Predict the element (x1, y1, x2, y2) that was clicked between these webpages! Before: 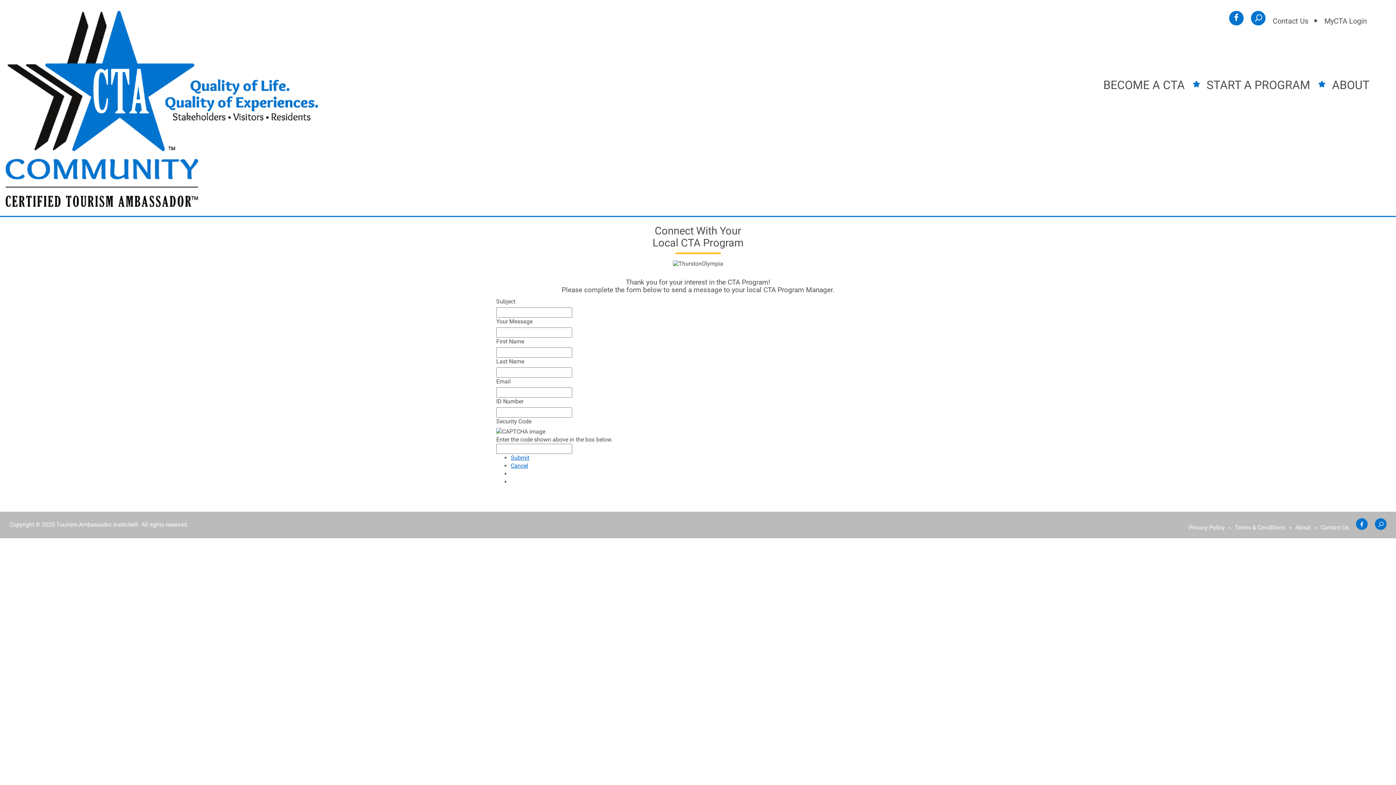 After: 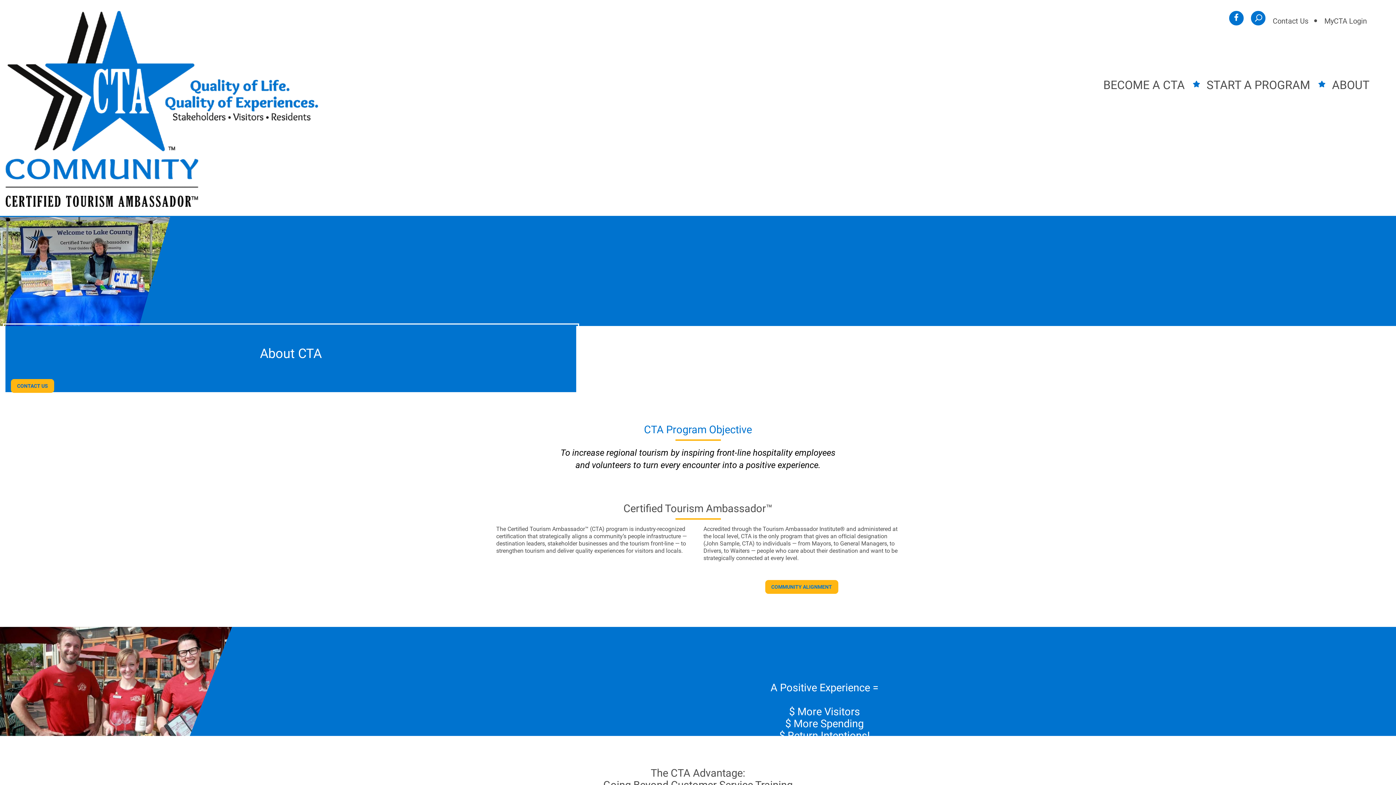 Action: label: About bbox: (1295, 524, 1310, 531)